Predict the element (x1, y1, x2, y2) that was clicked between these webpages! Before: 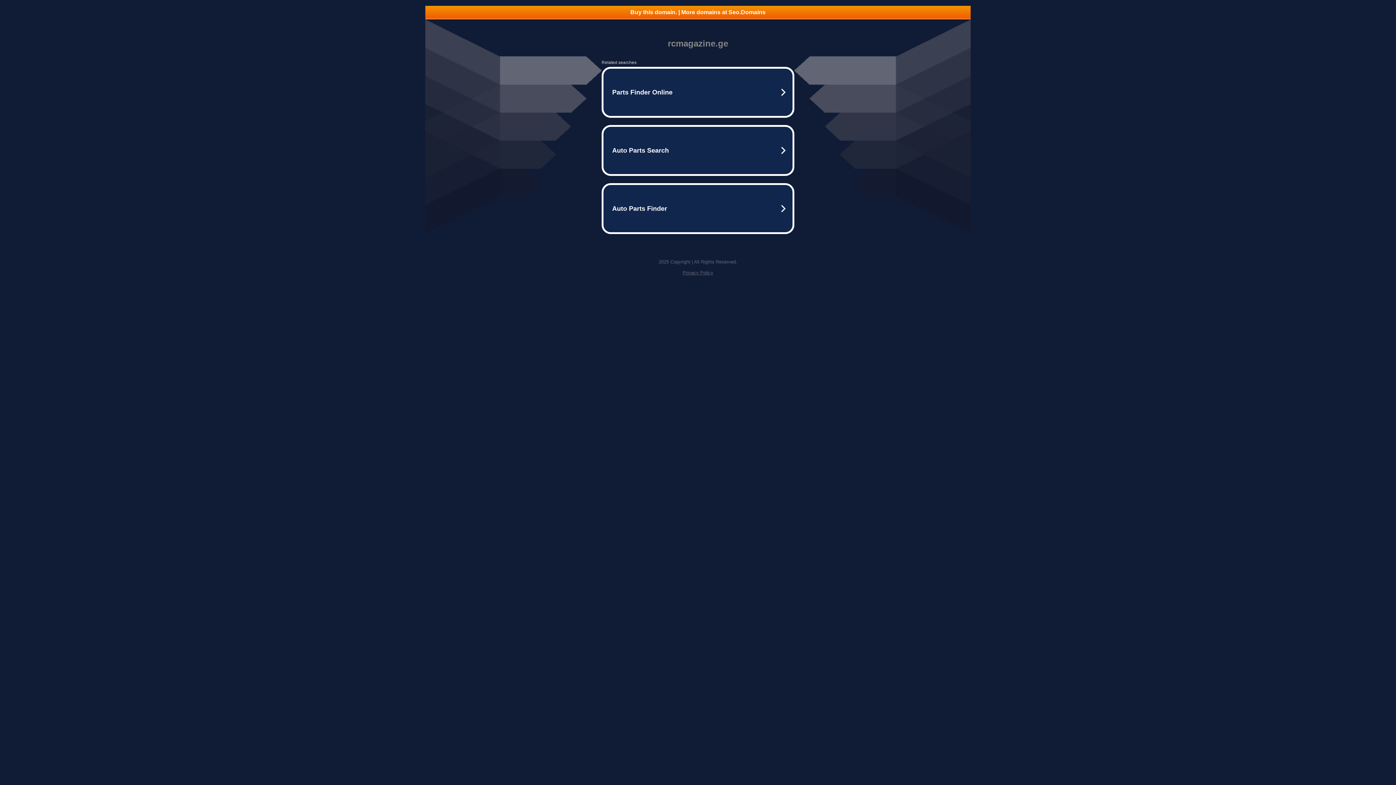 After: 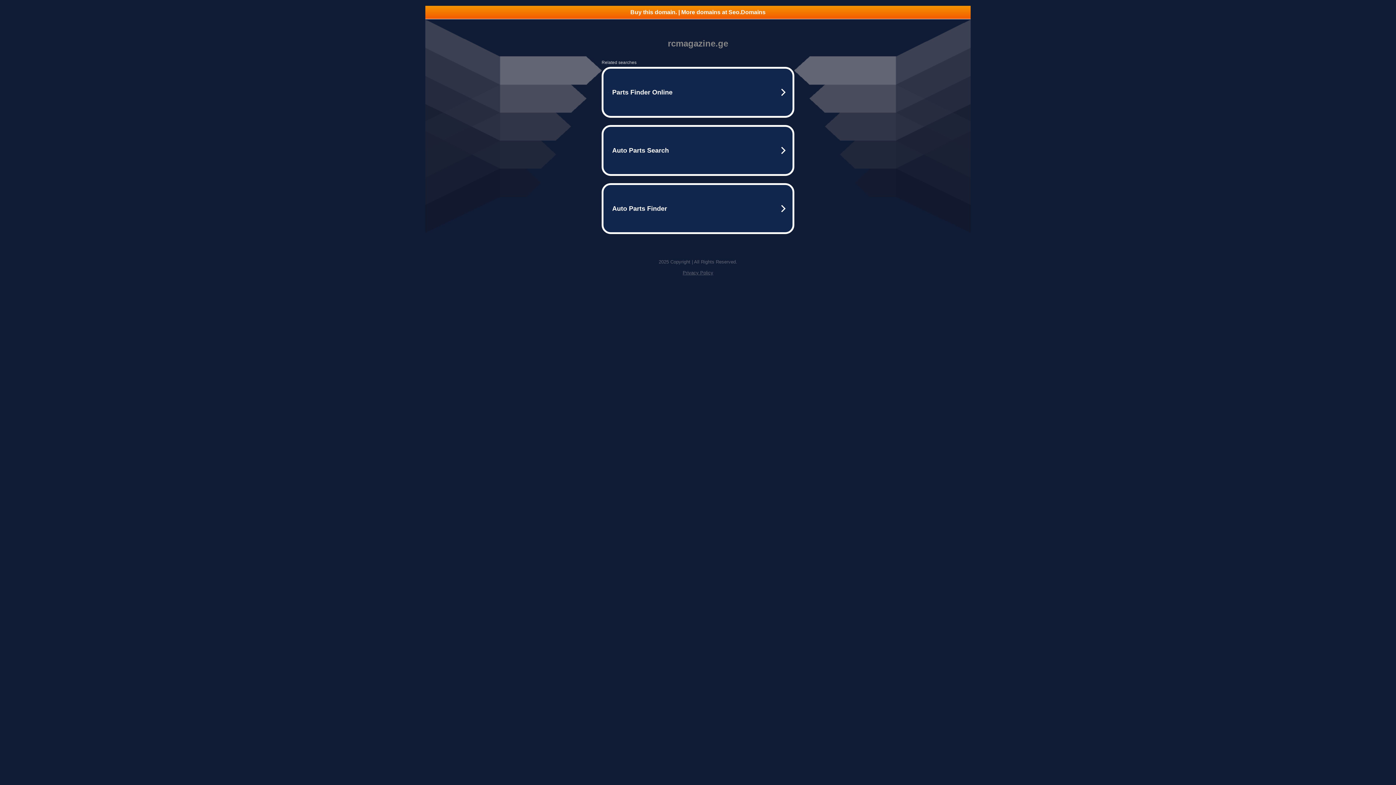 Action: label: Privacy Policy bbox: (682, 270, 713, 275)